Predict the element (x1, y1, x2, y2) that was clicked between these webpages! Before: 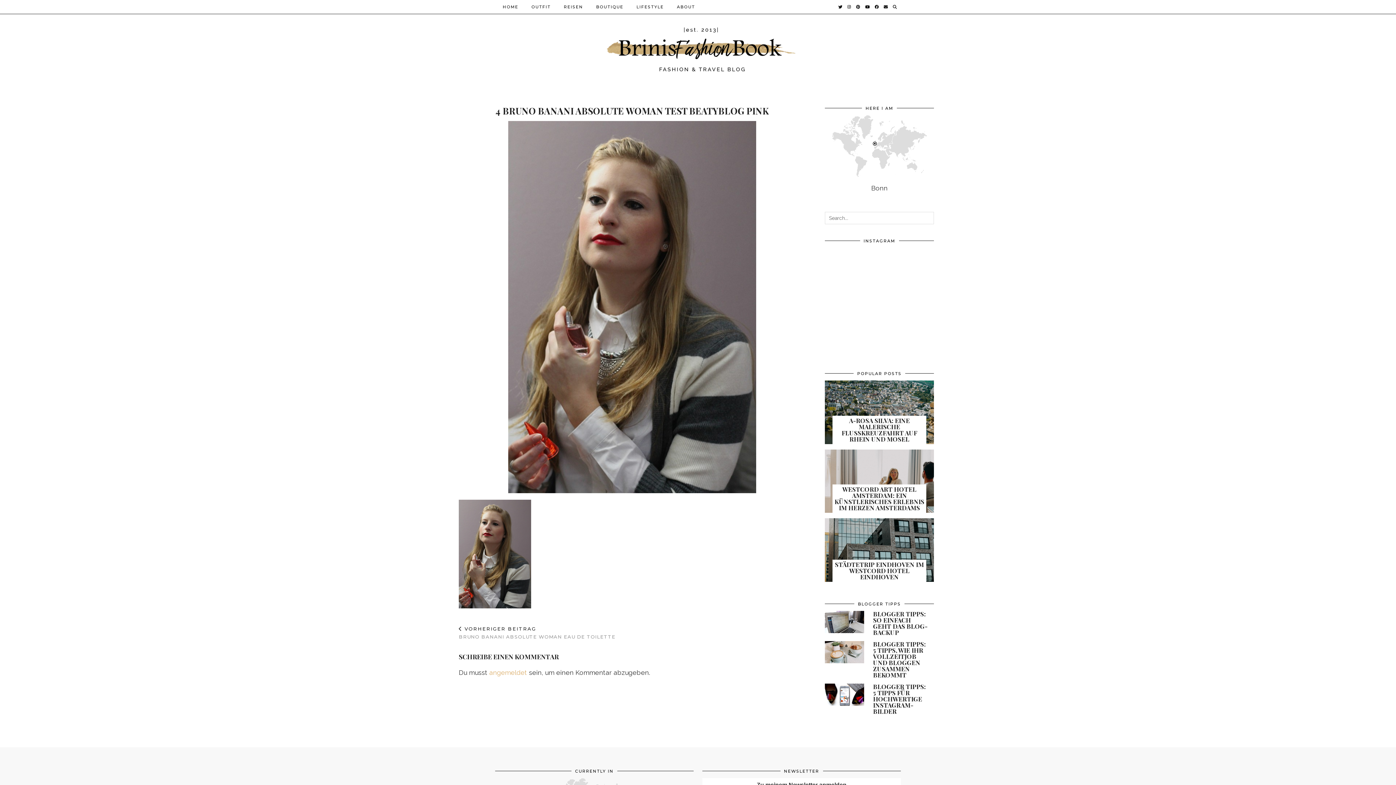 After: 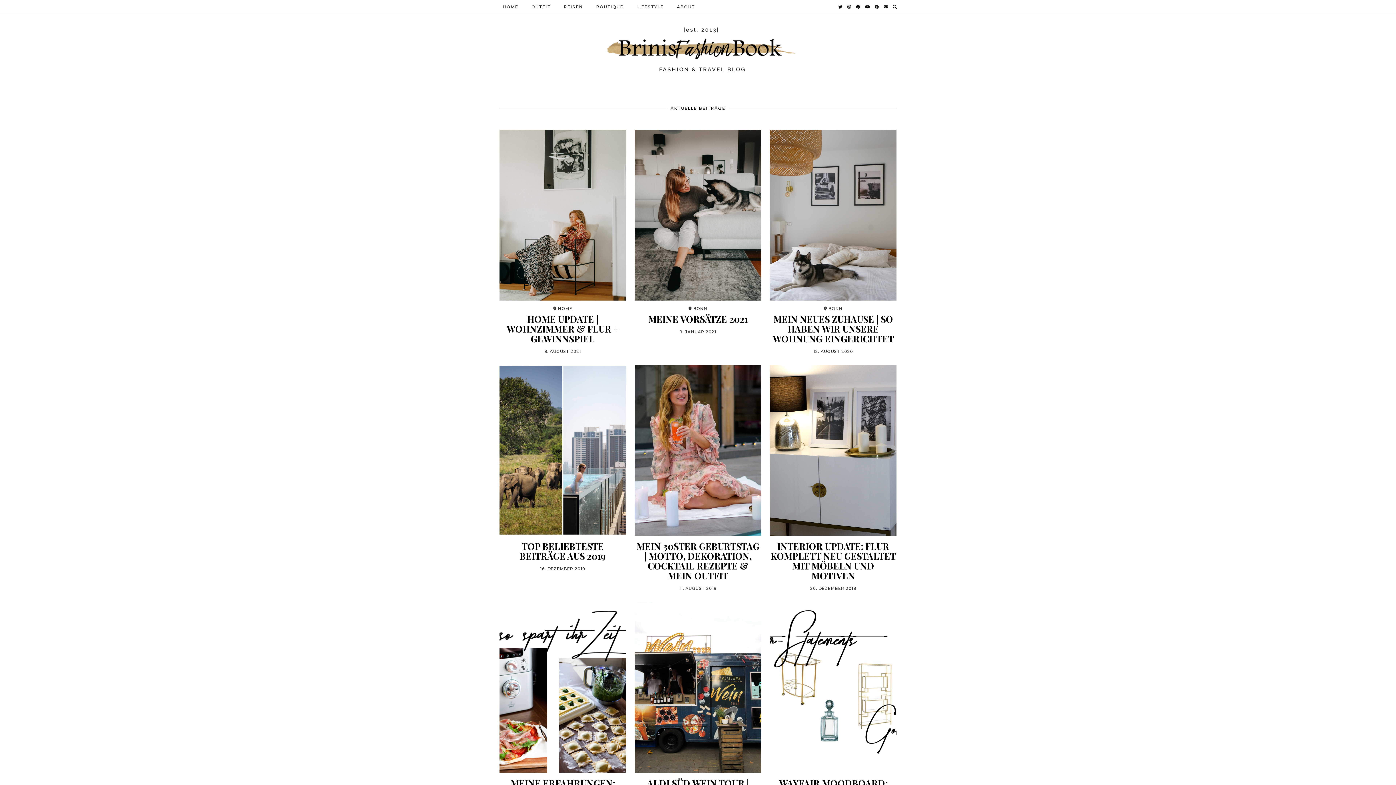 Action: label: LIFESTYLE bbox: (630, 0, 670, 13)